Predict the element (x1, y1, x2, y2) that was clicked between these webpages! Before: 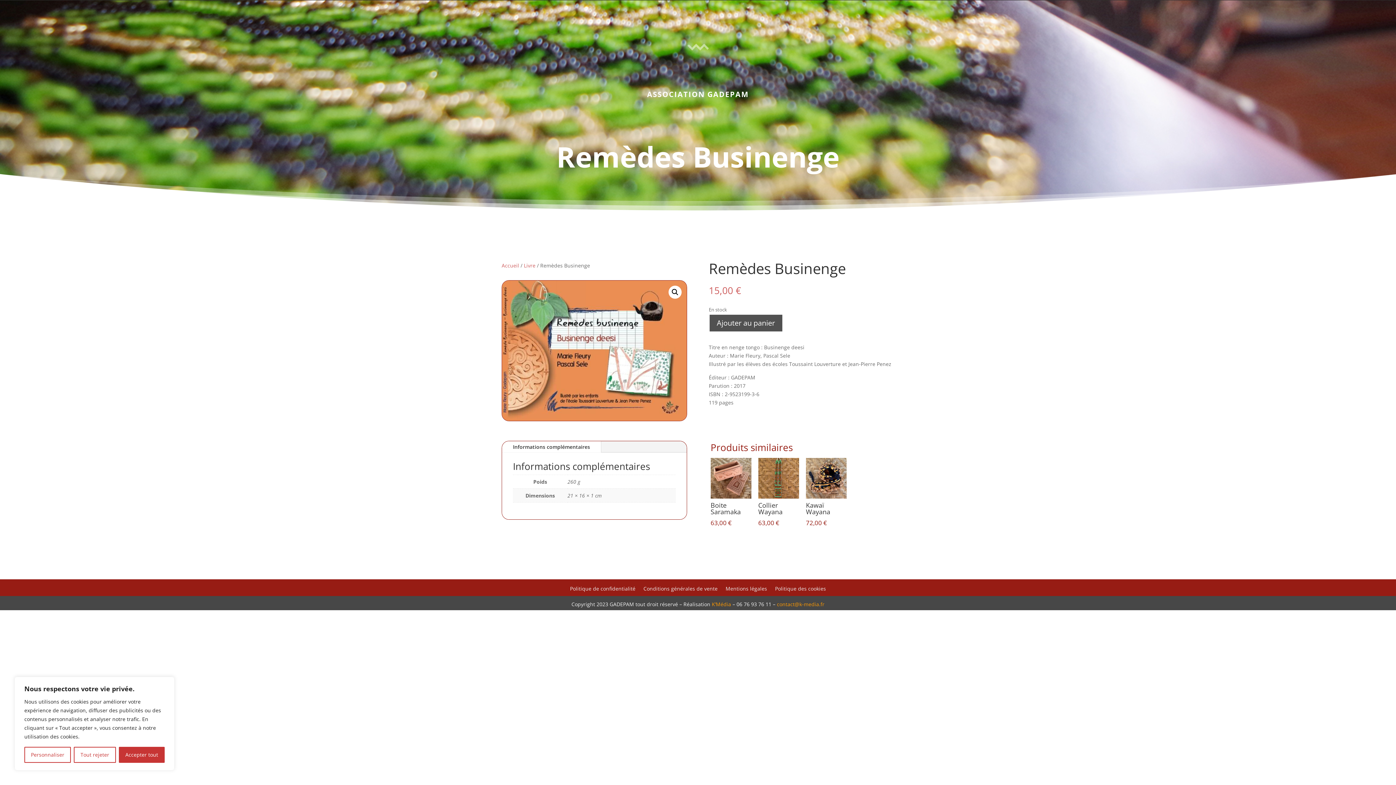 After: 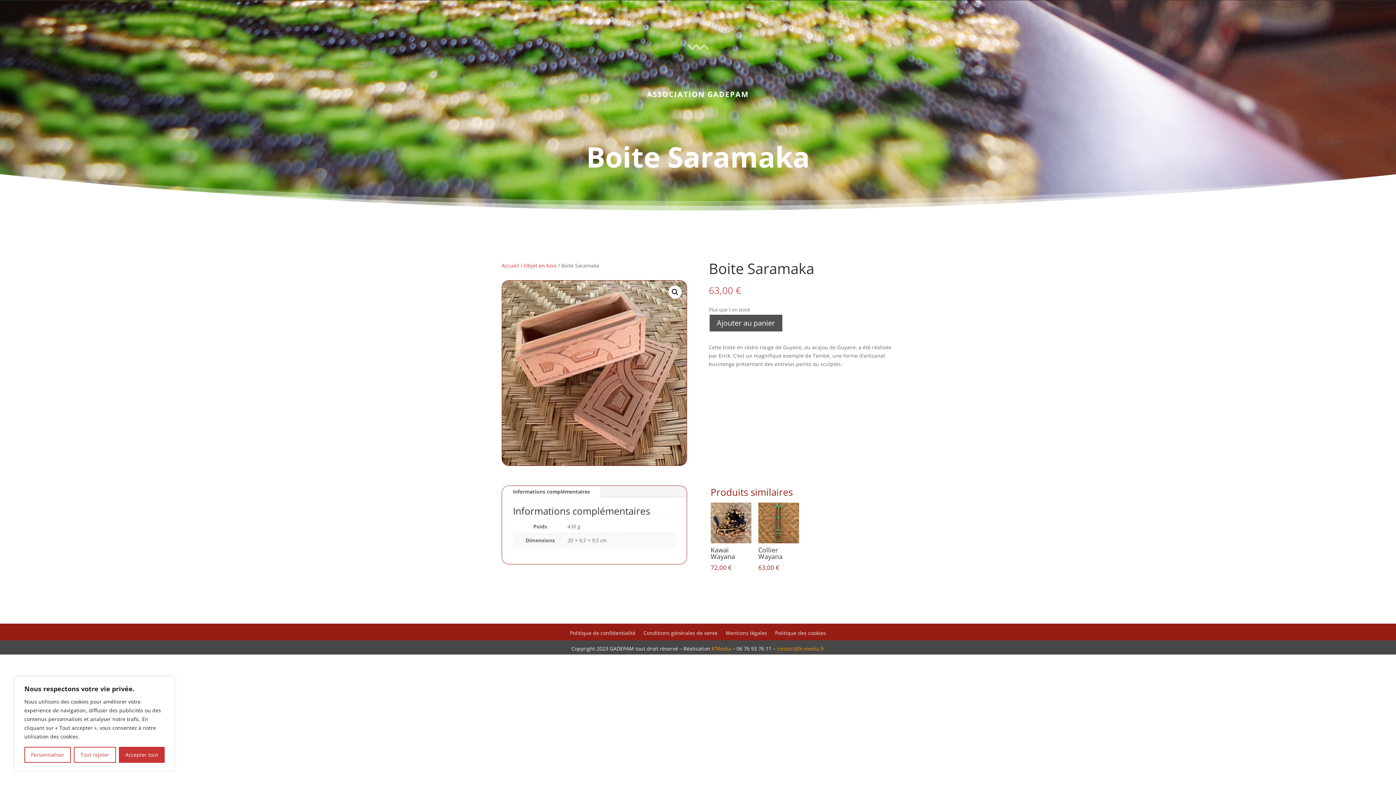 Action: bbox: (710, 458, 751, 527) label: Boite Saramaka
63,00 €